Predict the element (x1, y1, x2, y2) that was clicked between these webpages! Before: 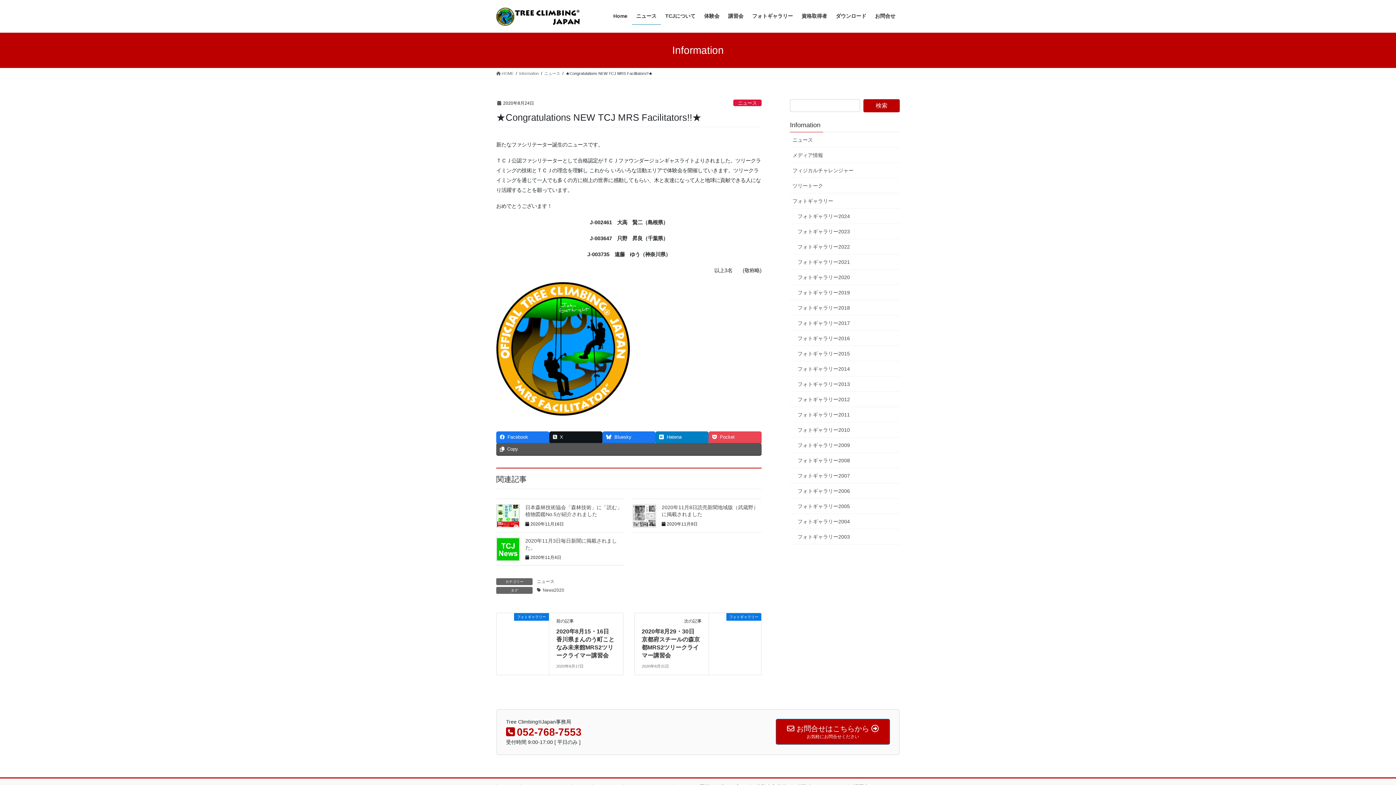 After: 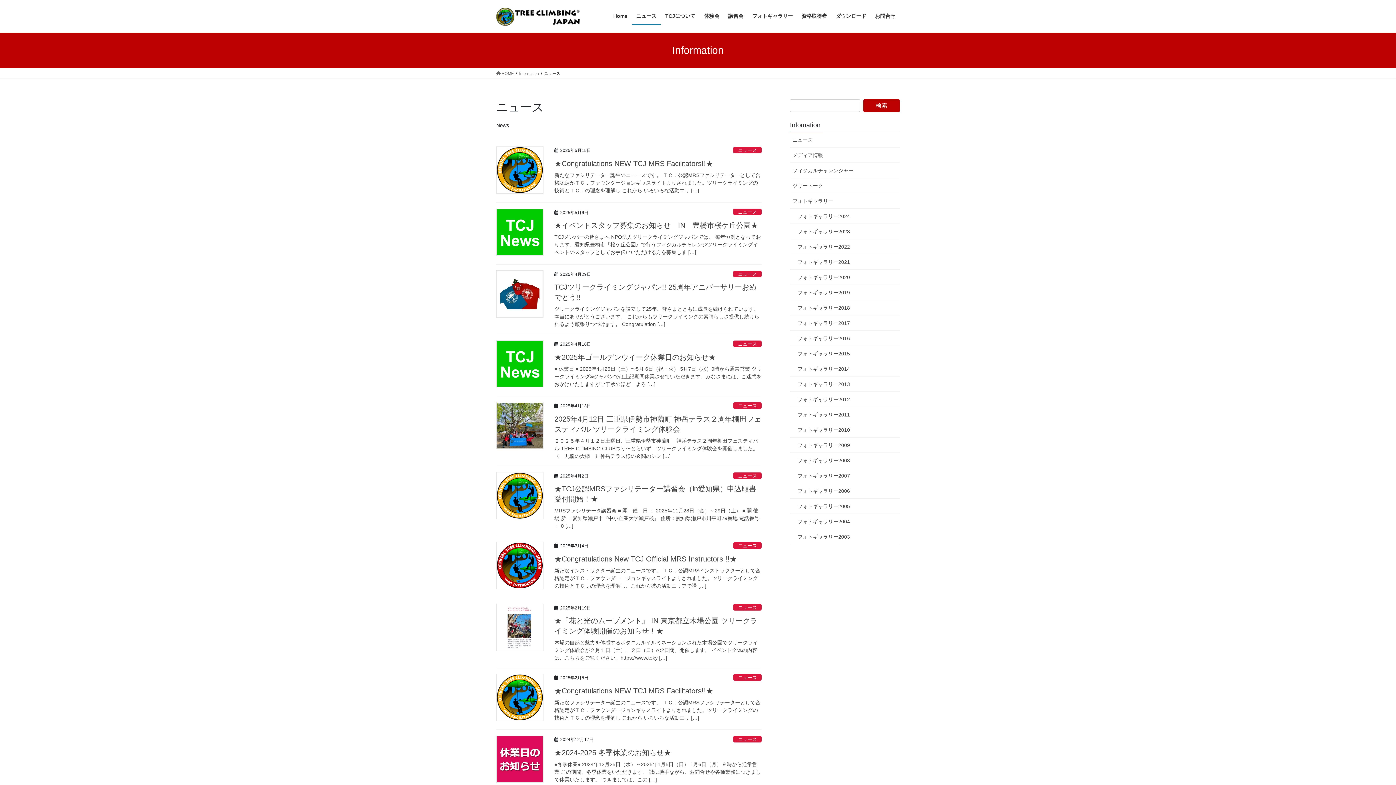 Action: bbox: (632, 7, 661, 24) label: ニュース